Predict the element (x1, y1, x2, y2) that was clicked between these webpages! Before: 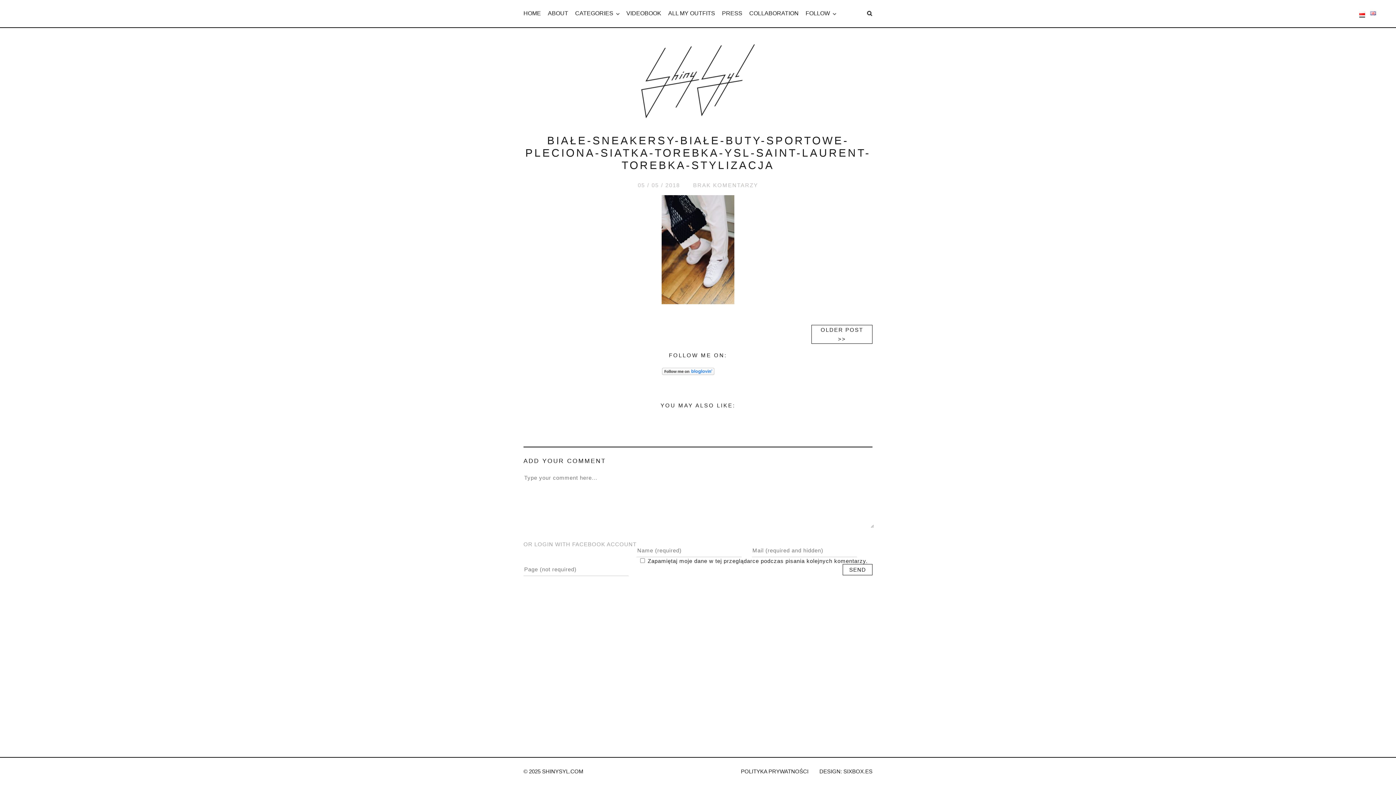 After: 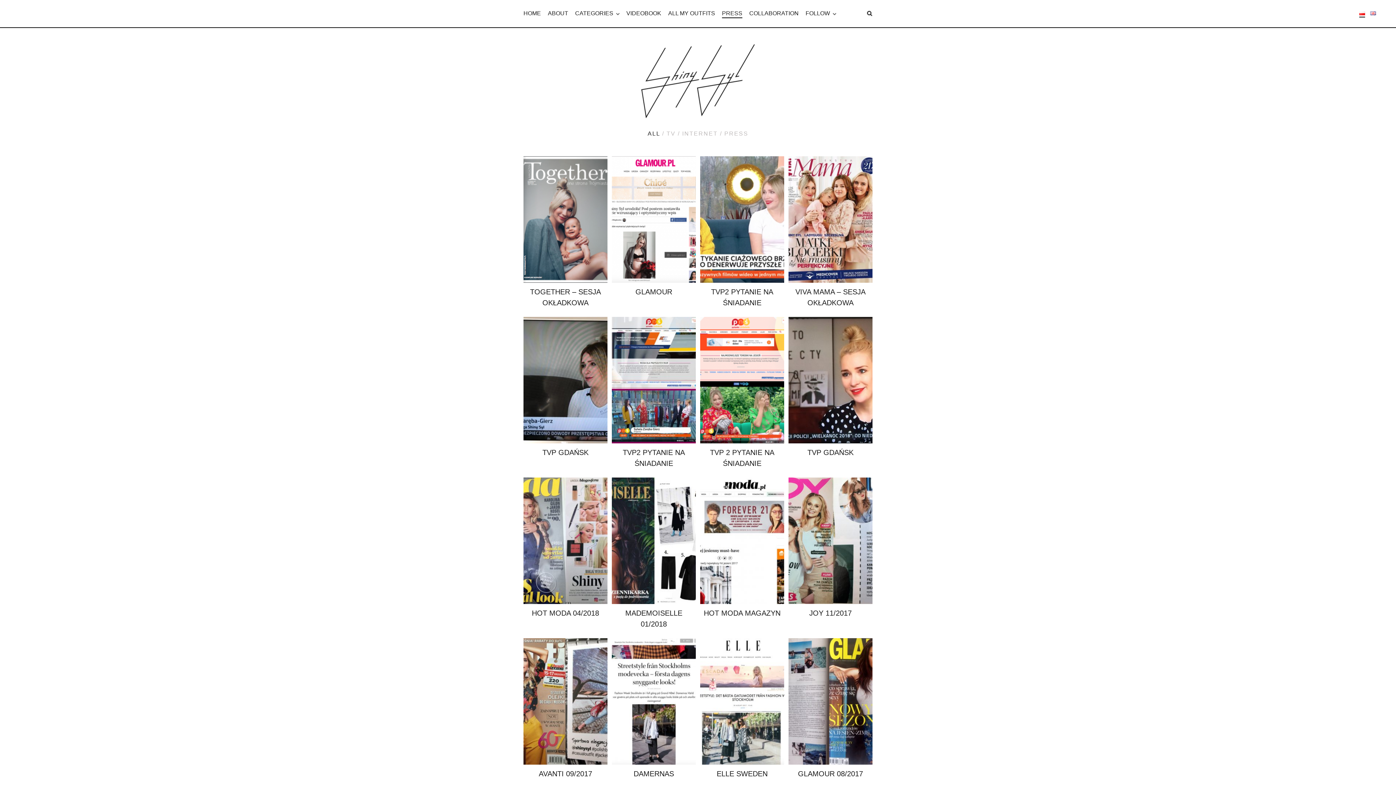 Action: bbox: (722, 10, 742, 16) label: PRESS